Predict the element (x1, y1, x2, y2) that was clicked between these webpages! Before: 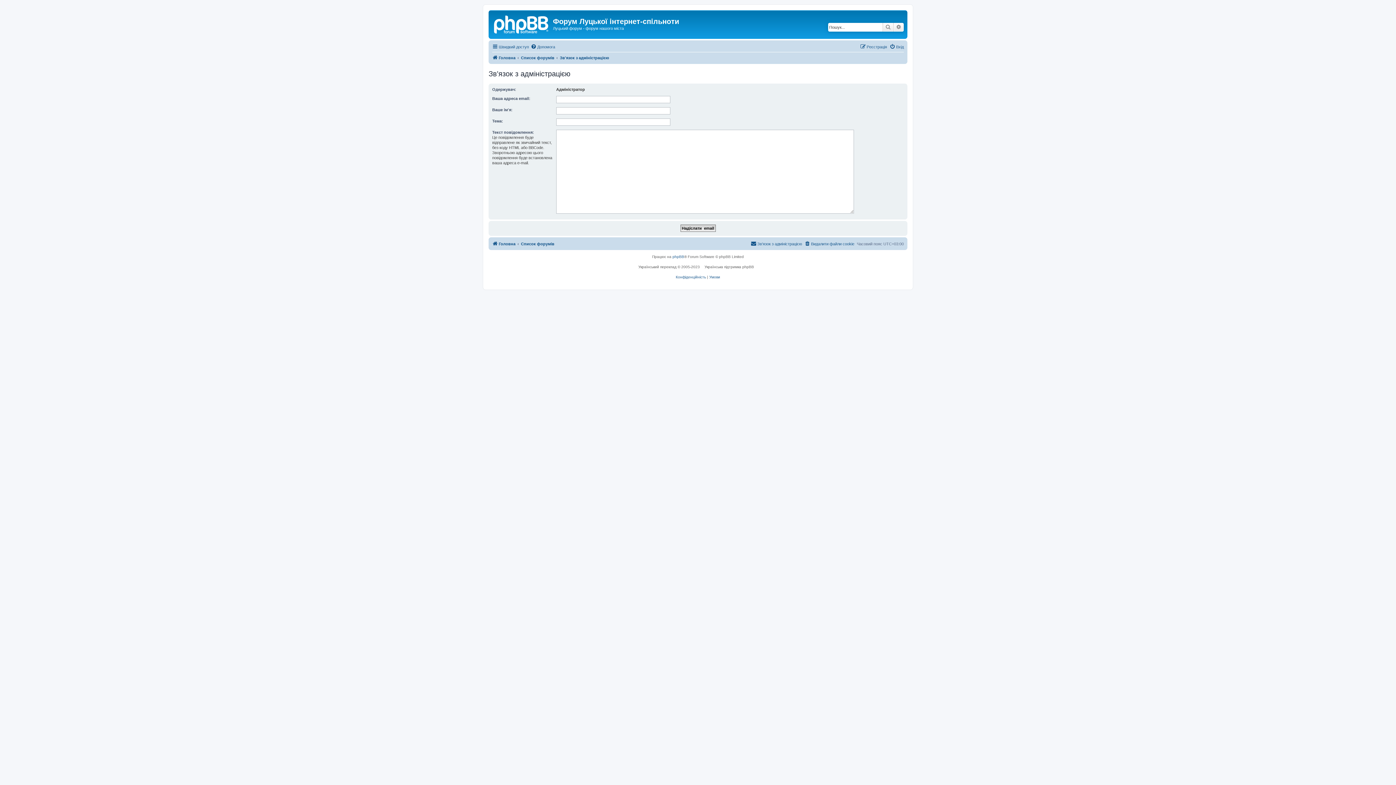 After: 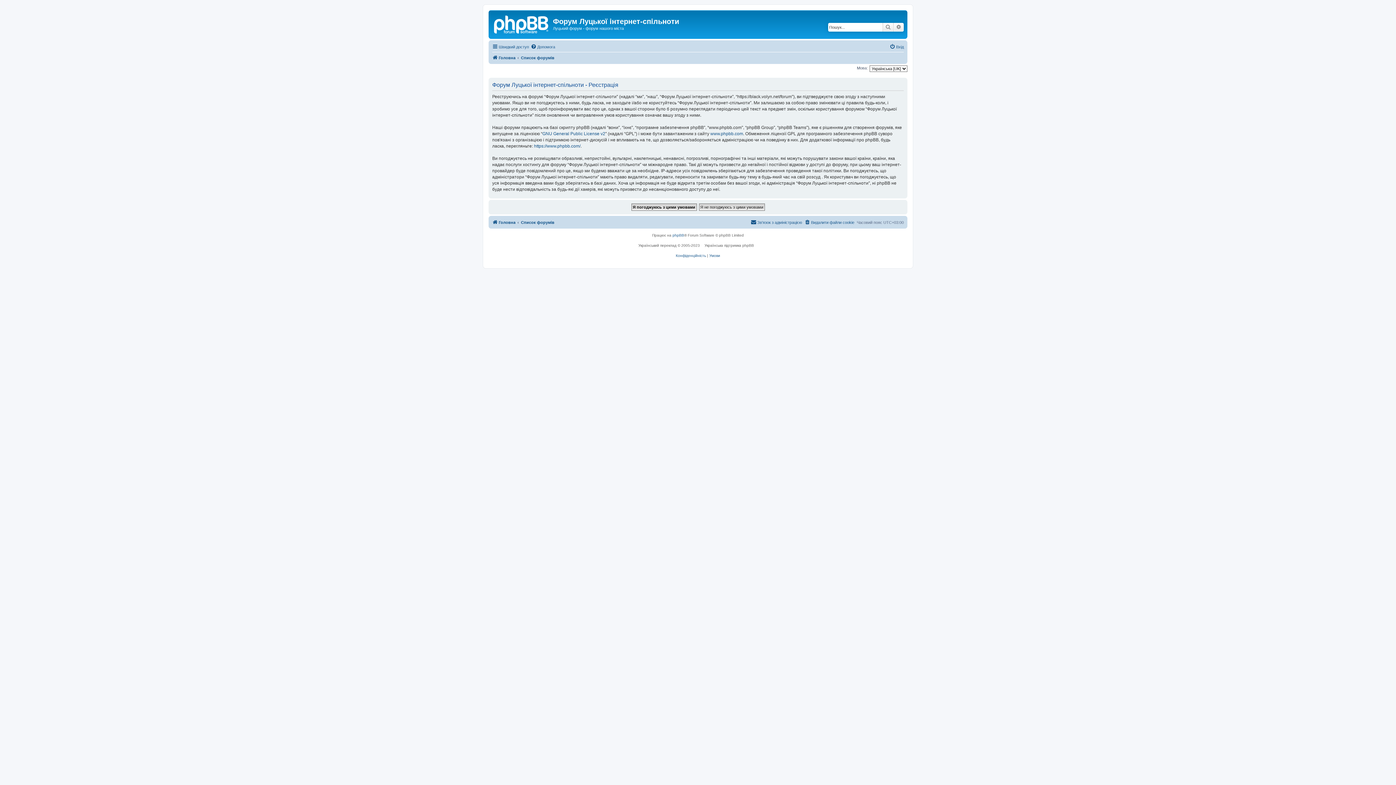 Action: label: Реєстрація bbox: (860, 42, 887, 51)